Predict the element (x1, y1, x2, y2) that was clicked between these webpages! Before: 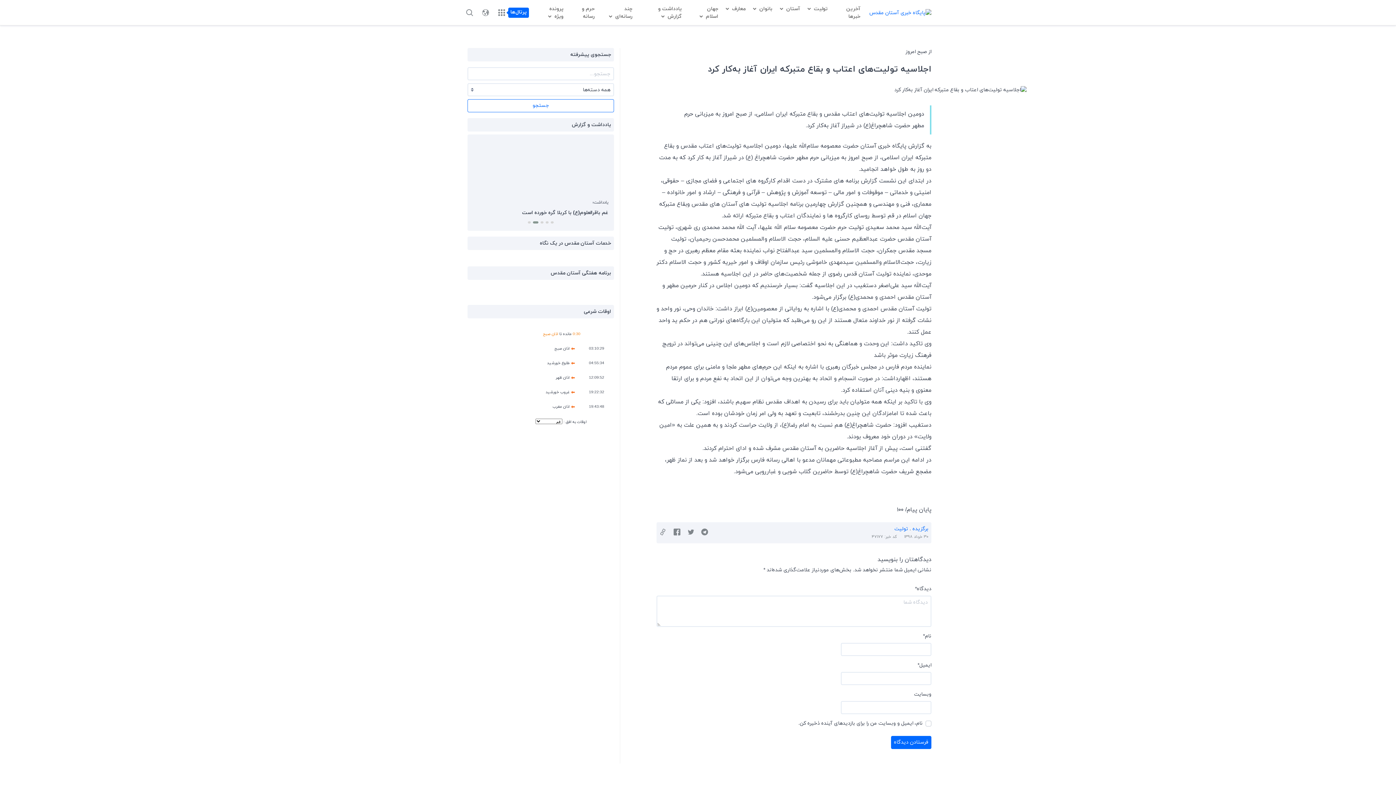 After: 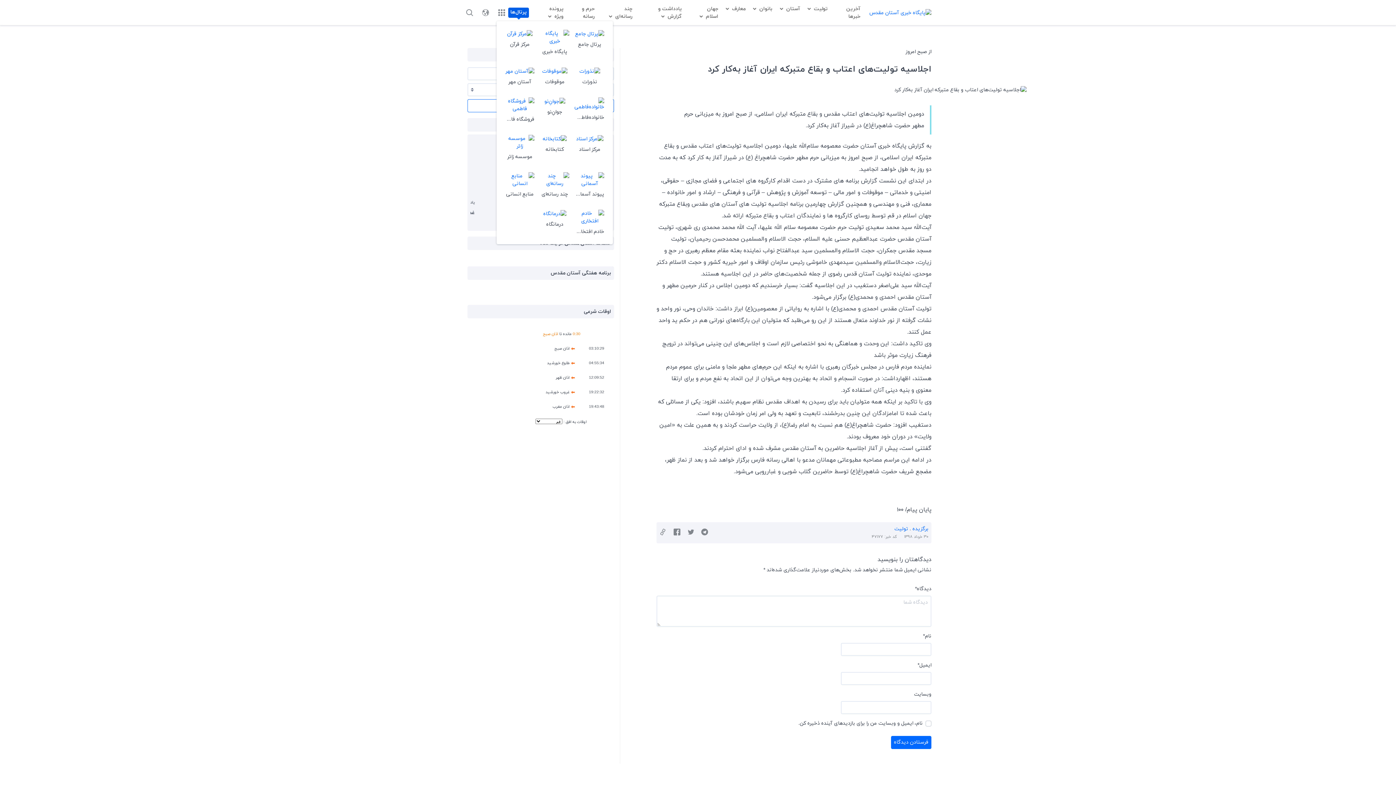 Action: label: پرتال‌ها  bbox: (496, 8, 529, 15)